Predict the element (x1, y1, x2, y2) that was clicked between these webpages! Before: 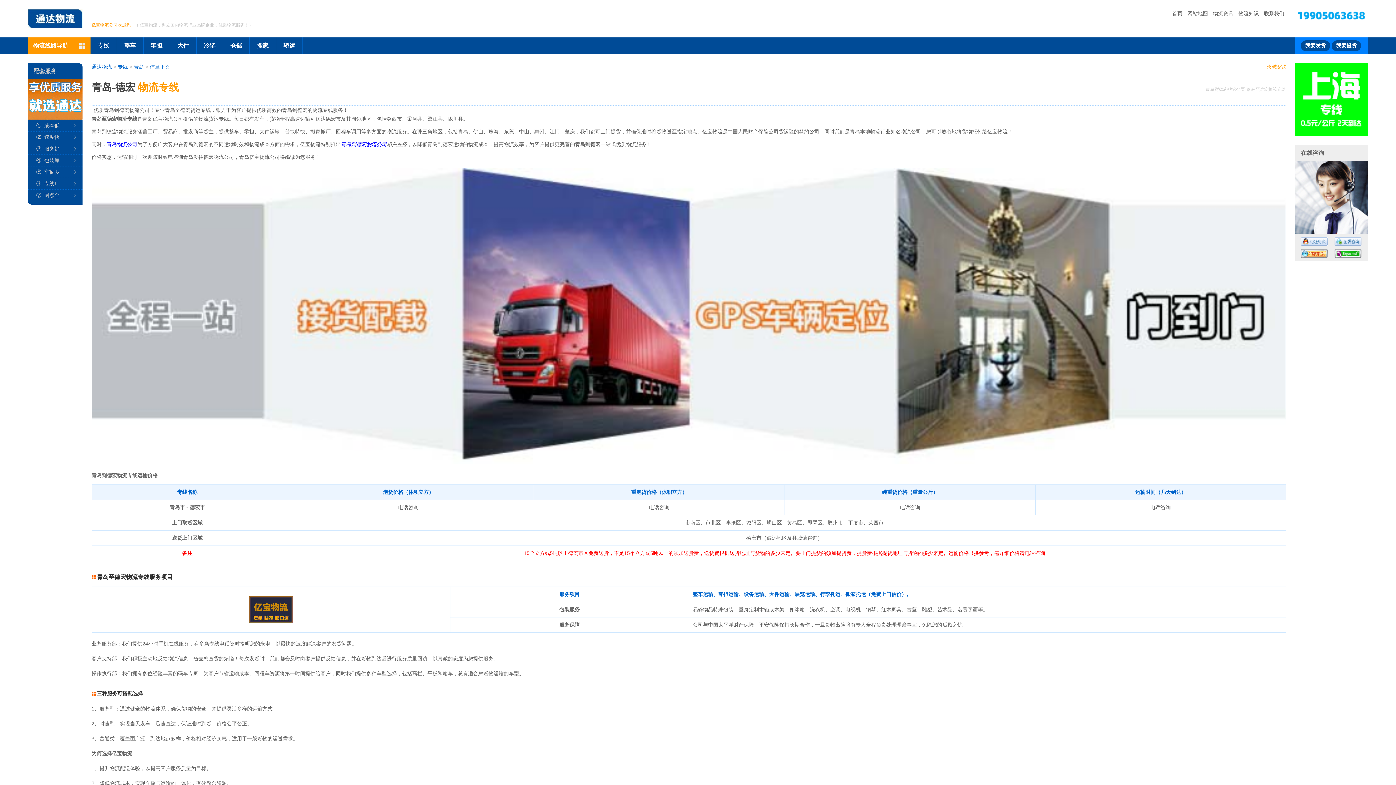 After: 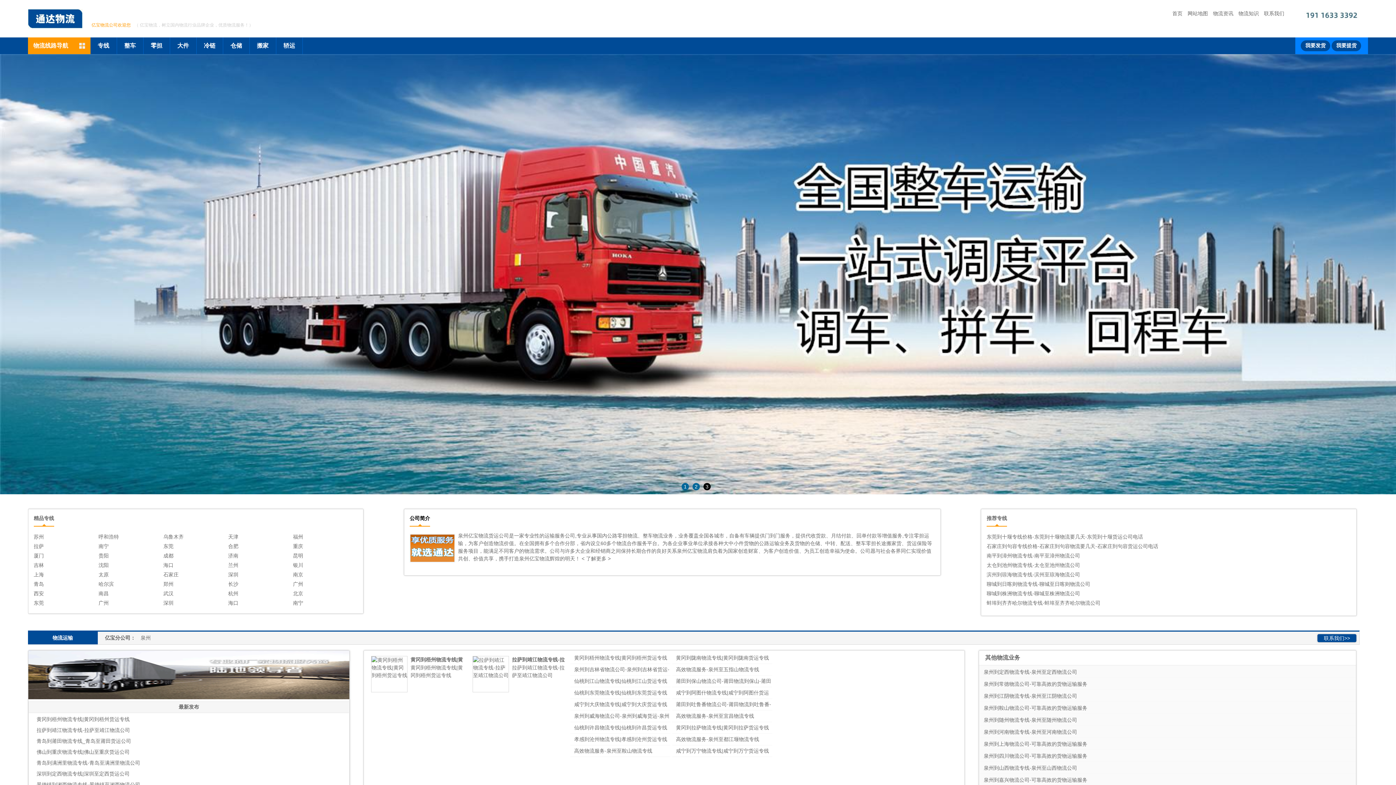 Action: bbox: (1295, 63, 1368, 136)